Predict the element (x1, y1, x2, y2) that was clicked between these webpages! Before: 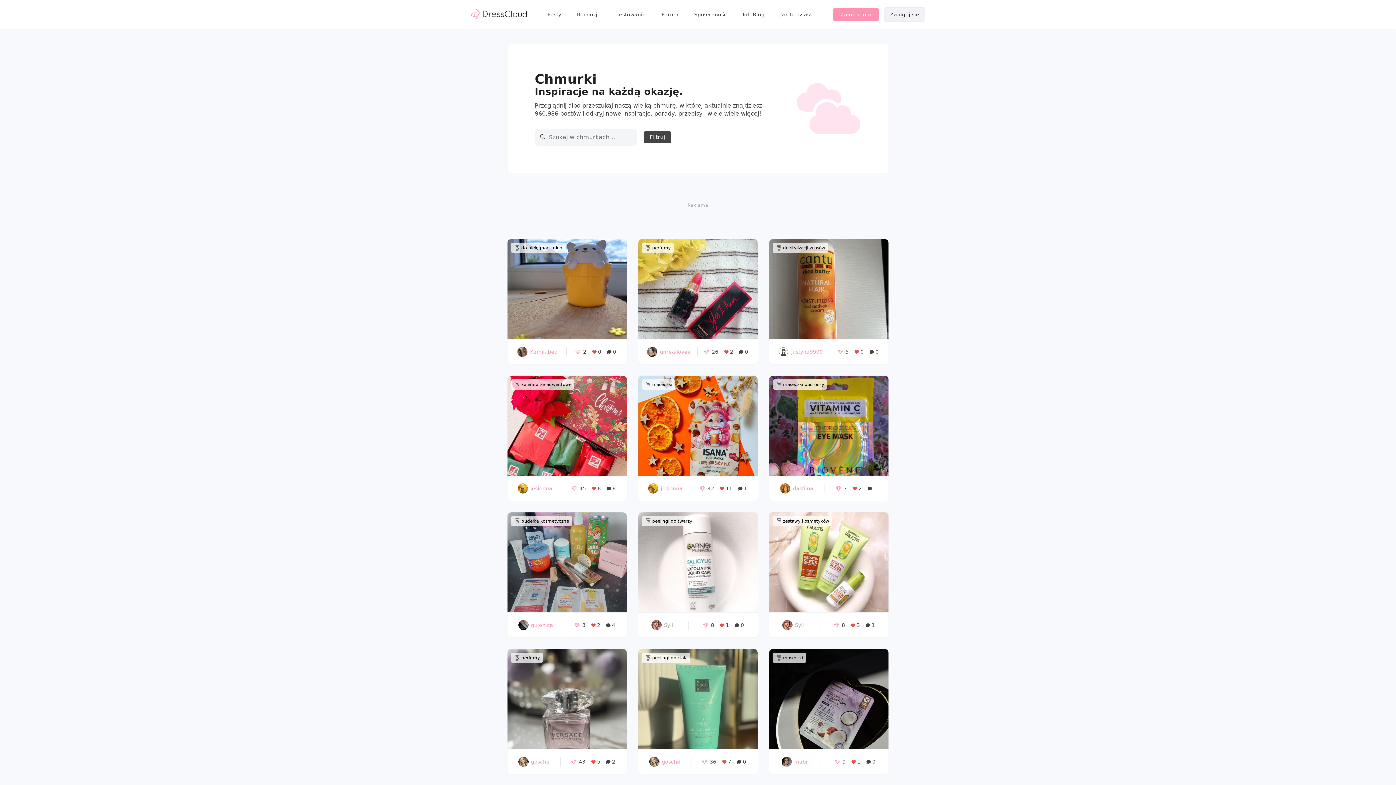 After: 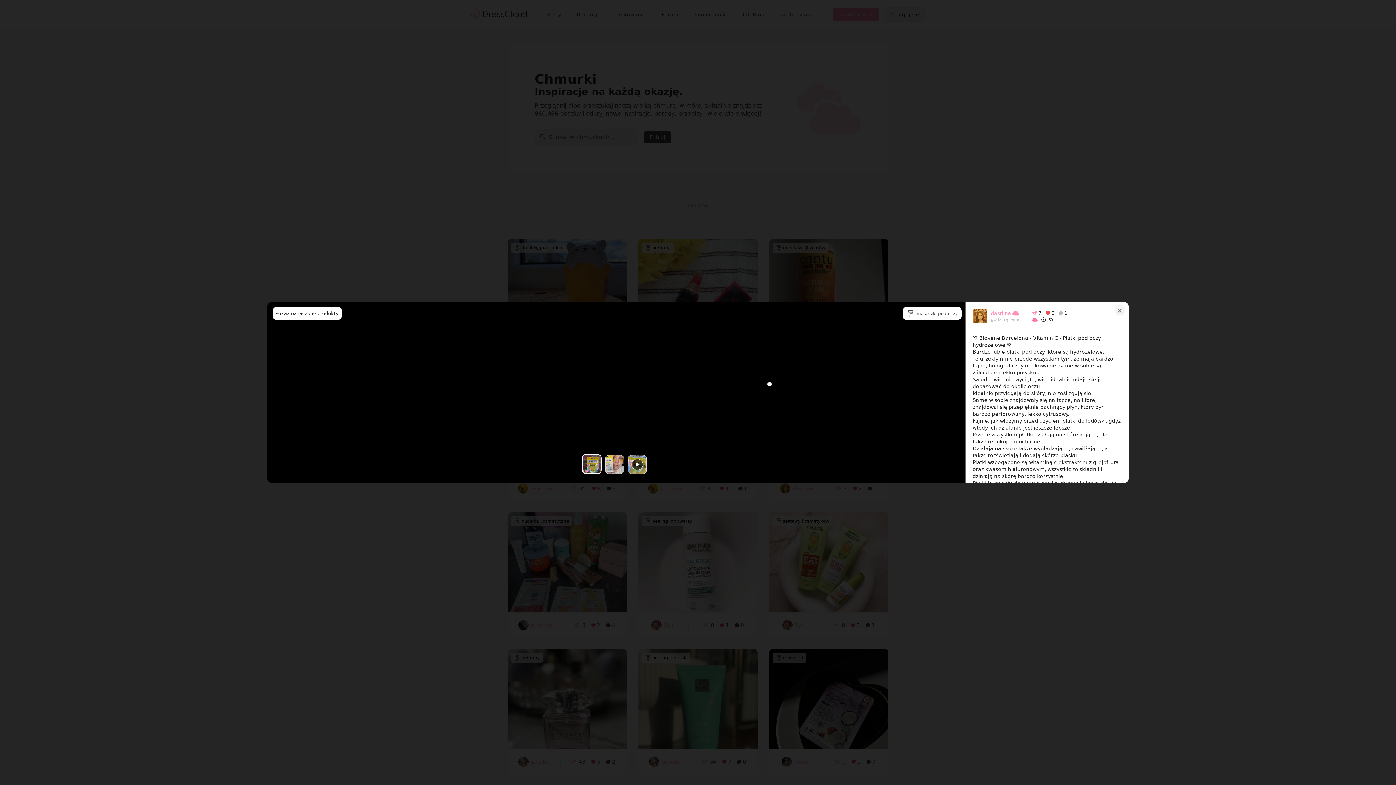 Action: bbox: (769, 376, 888, 382)